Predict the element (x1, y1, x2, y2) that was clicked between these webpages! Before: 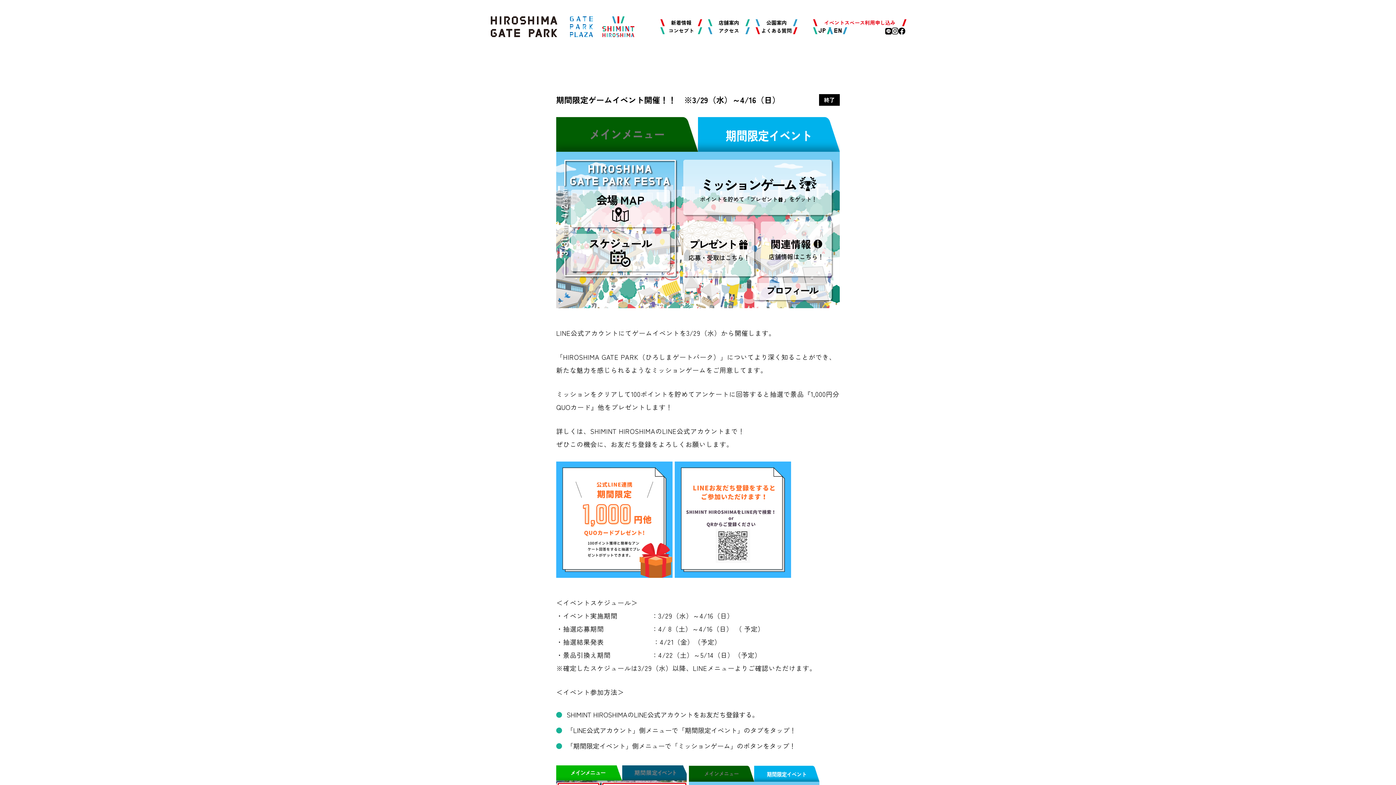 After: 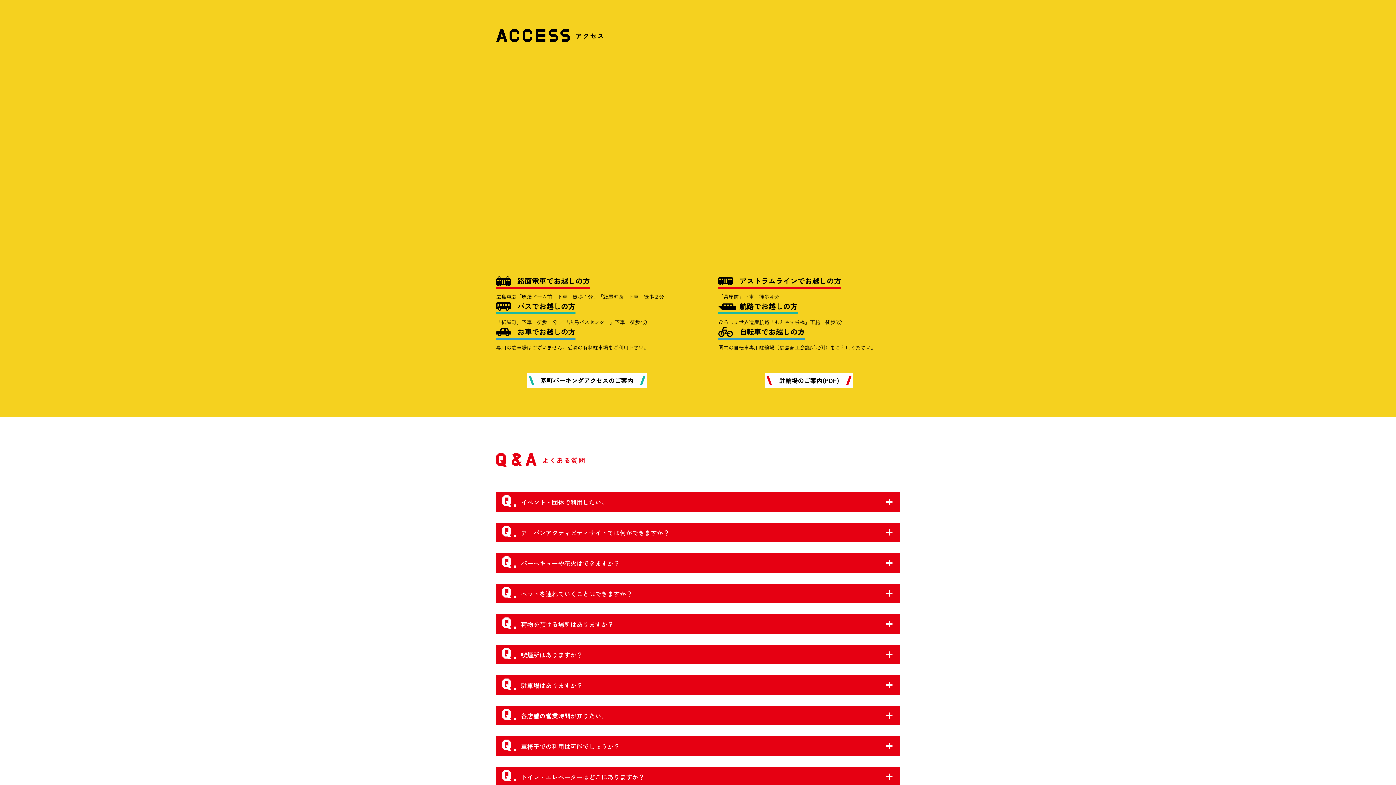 Action: label: アクセス bbox: (709, 26, 748, 34)